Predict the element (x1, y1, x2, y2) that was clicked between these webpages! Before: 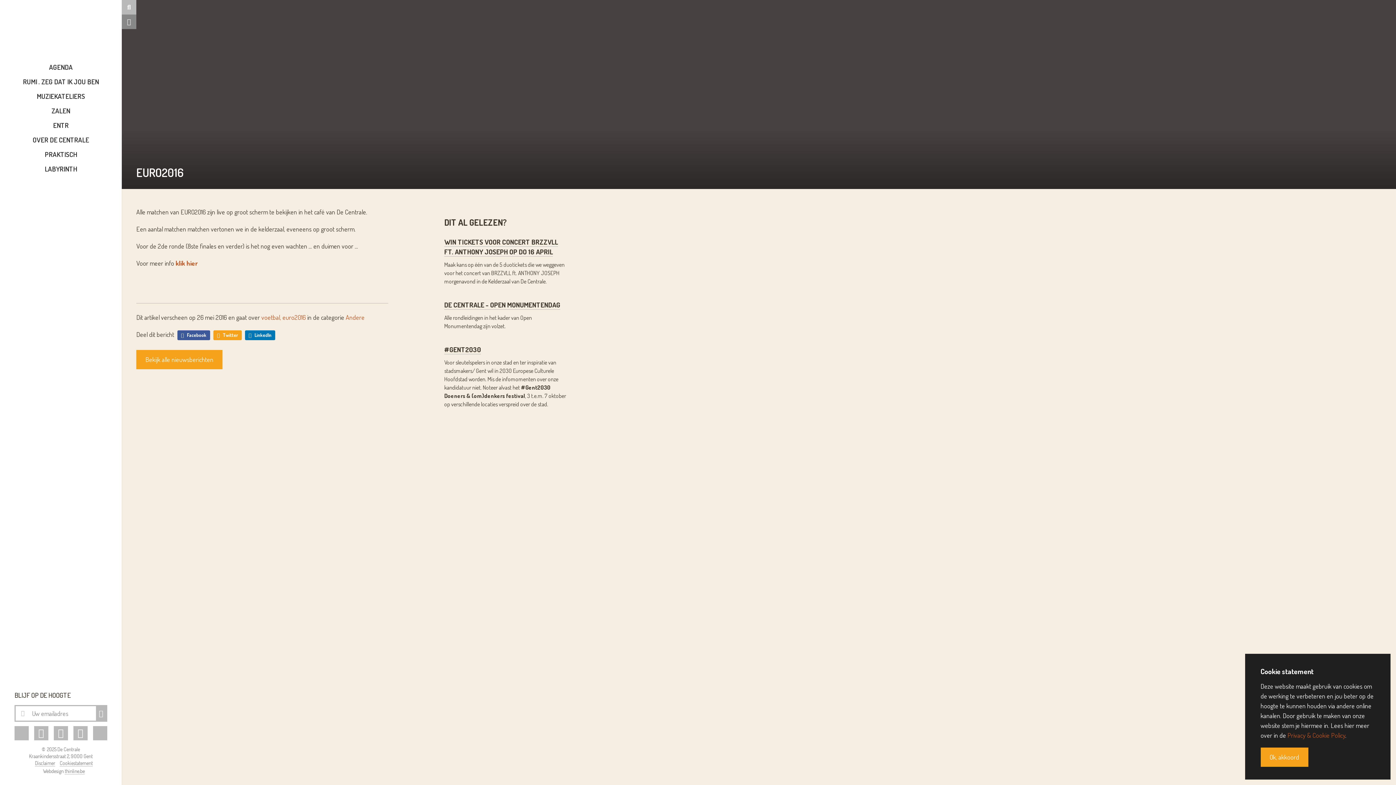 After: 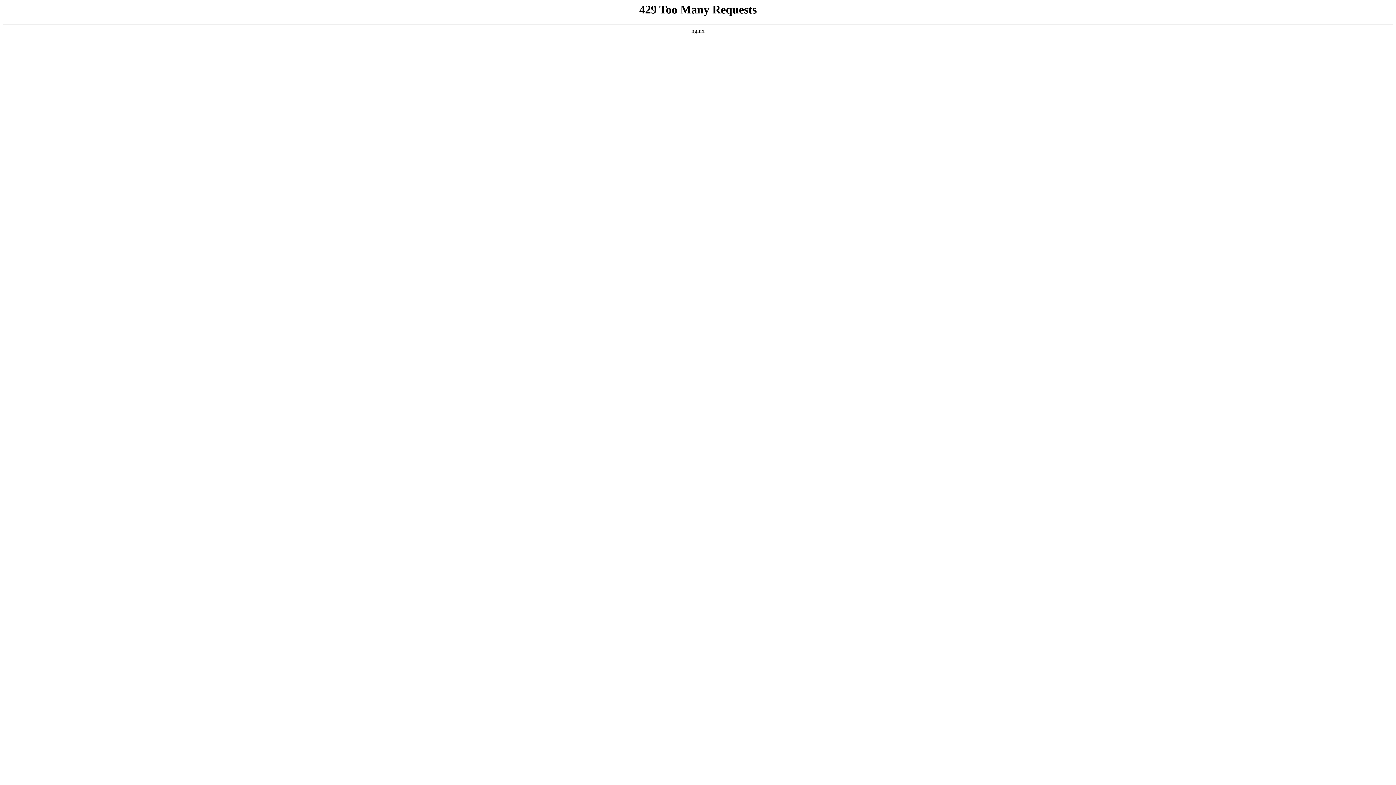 Action: bbox: (1287, 731, 1345, 739) label: Privacy & Cookie Policy